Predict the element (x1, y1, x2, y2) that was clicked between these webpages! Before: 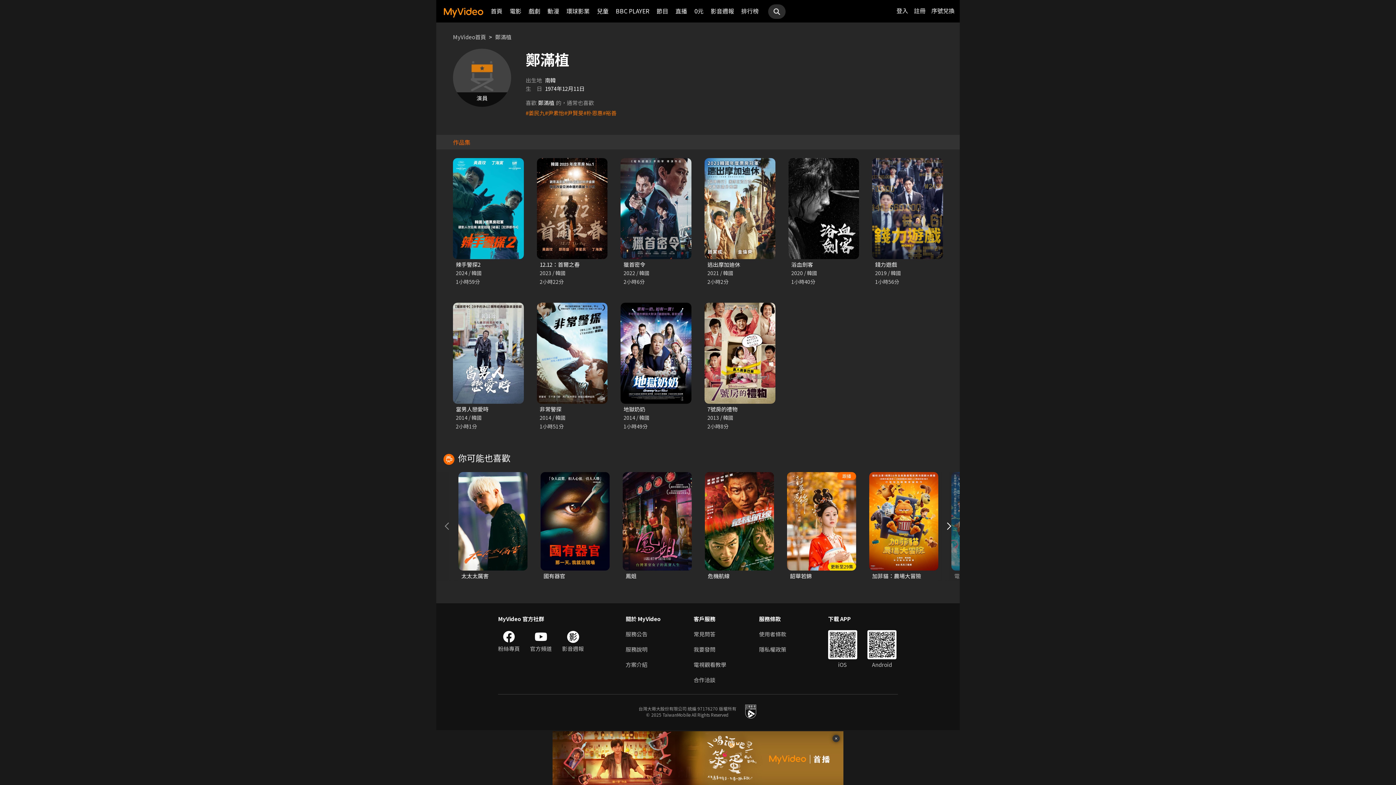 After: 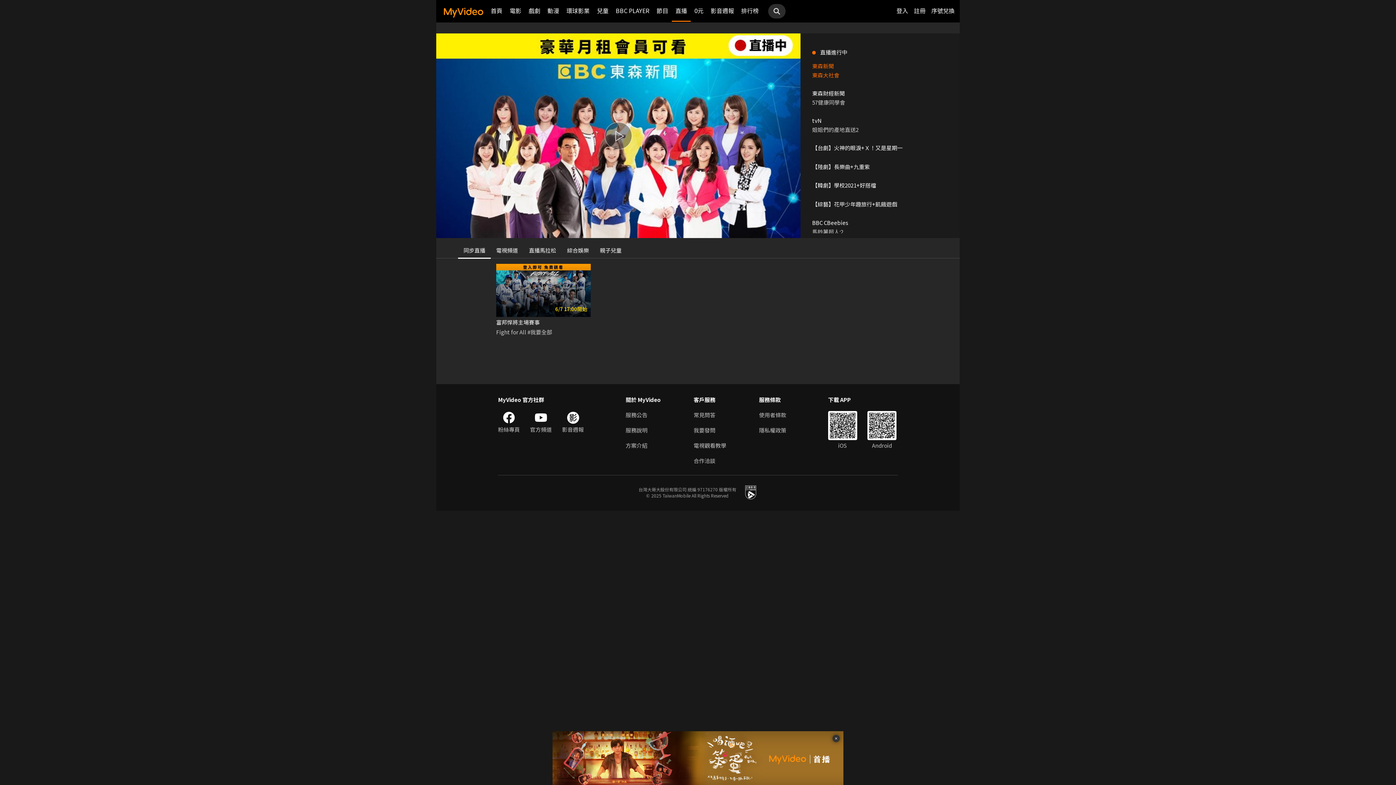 Action: label: 直播 bbox: (675, 0, 687, 21)